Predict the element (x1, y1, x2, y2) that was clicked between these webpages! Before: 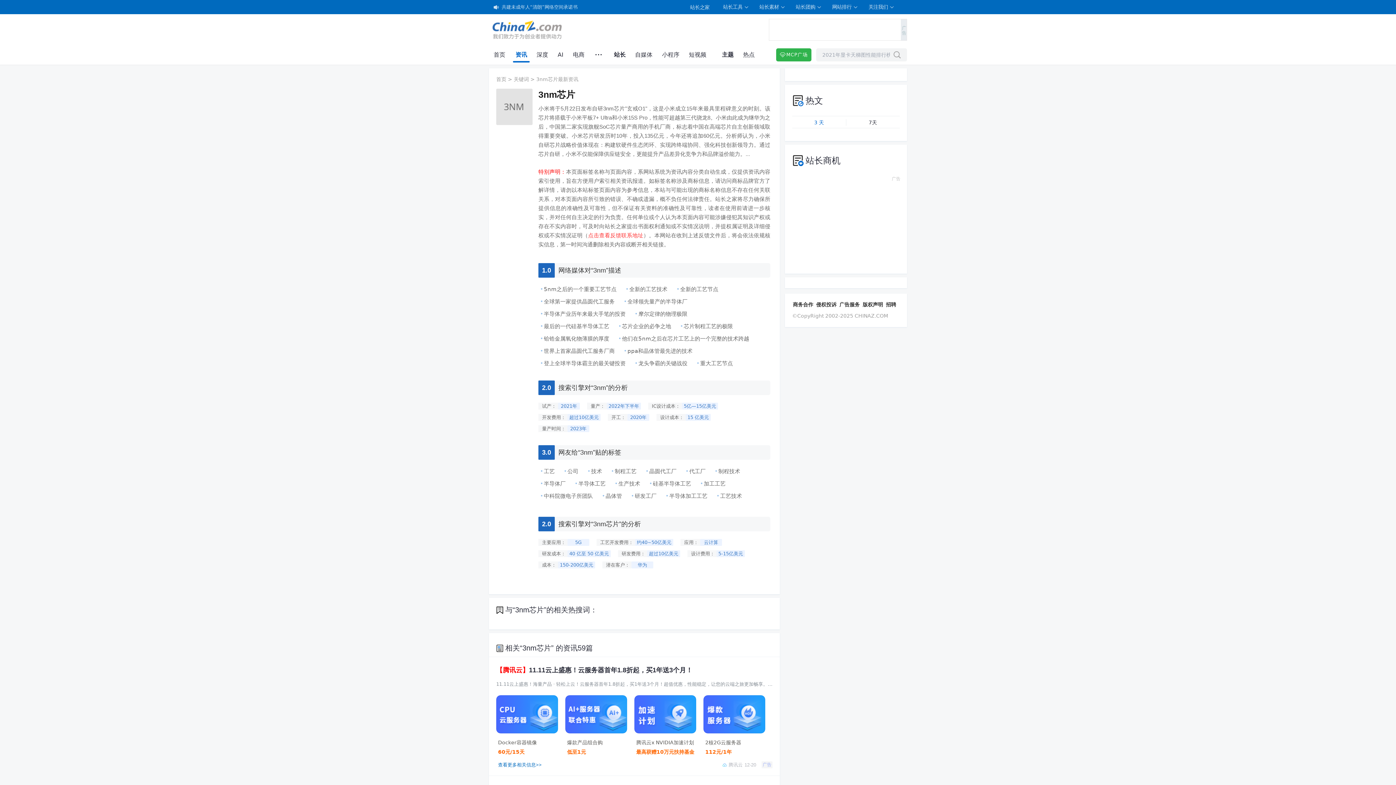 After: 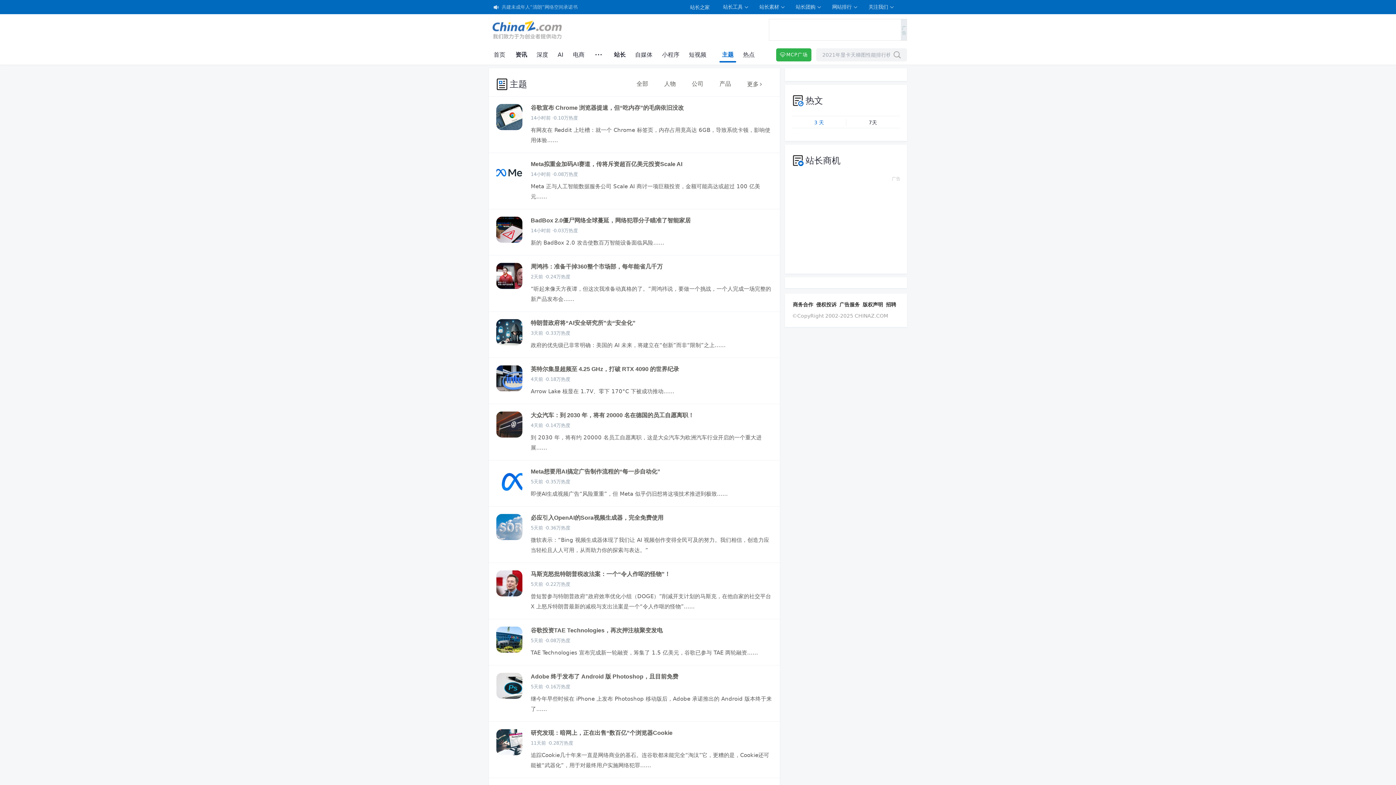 Action: label: 主题 bbox: (722, 51, 733, 58)